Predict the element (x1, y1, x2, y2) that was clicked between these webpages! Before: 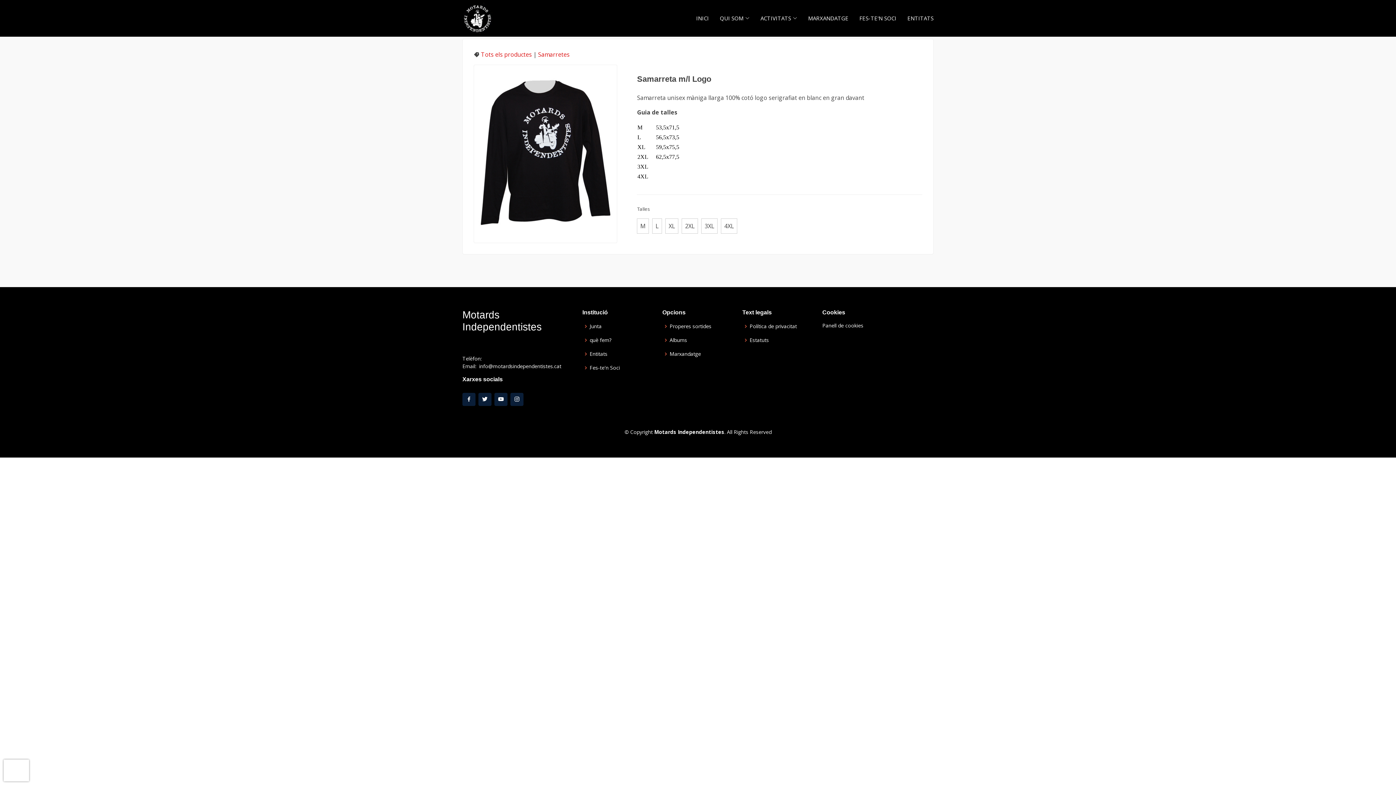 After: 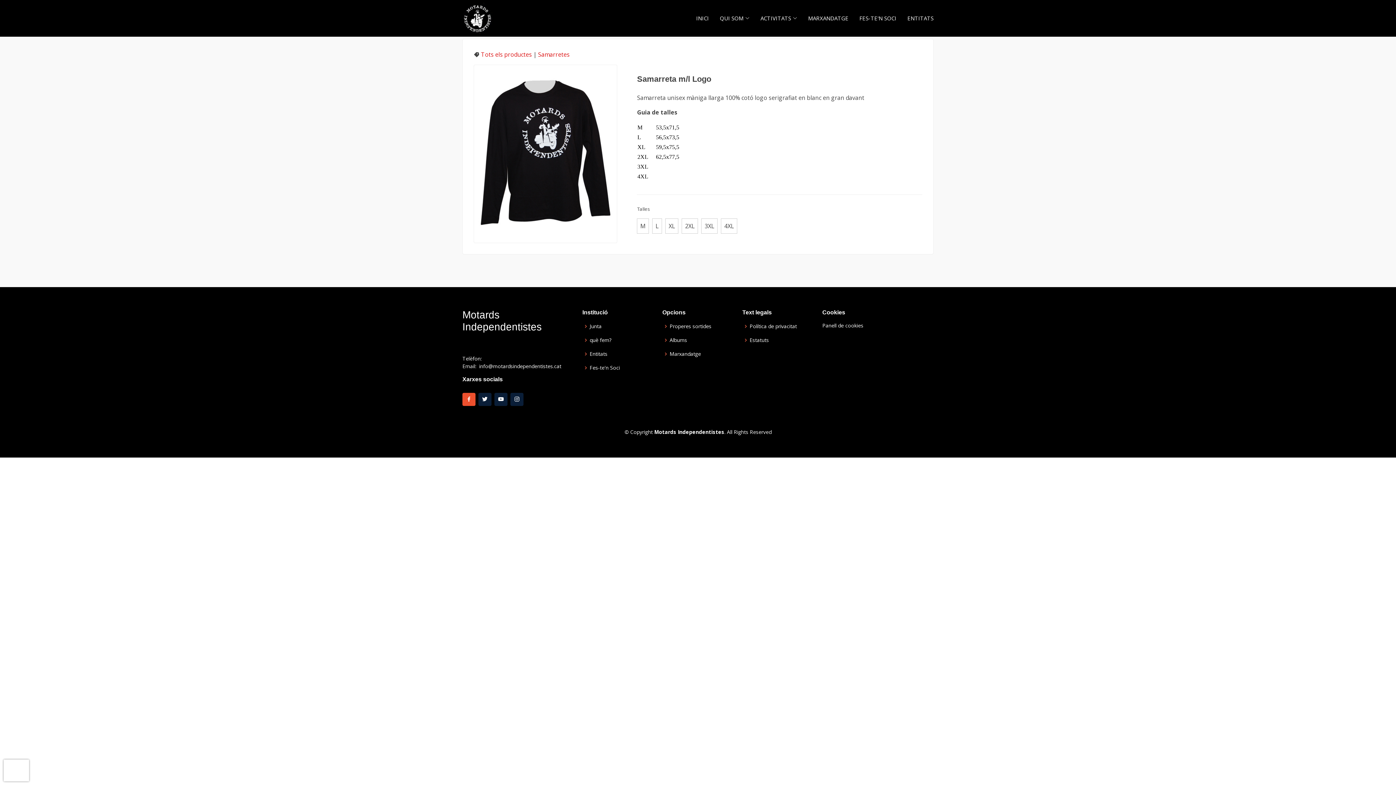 Action: bbox: (462, 393, 475, 406)